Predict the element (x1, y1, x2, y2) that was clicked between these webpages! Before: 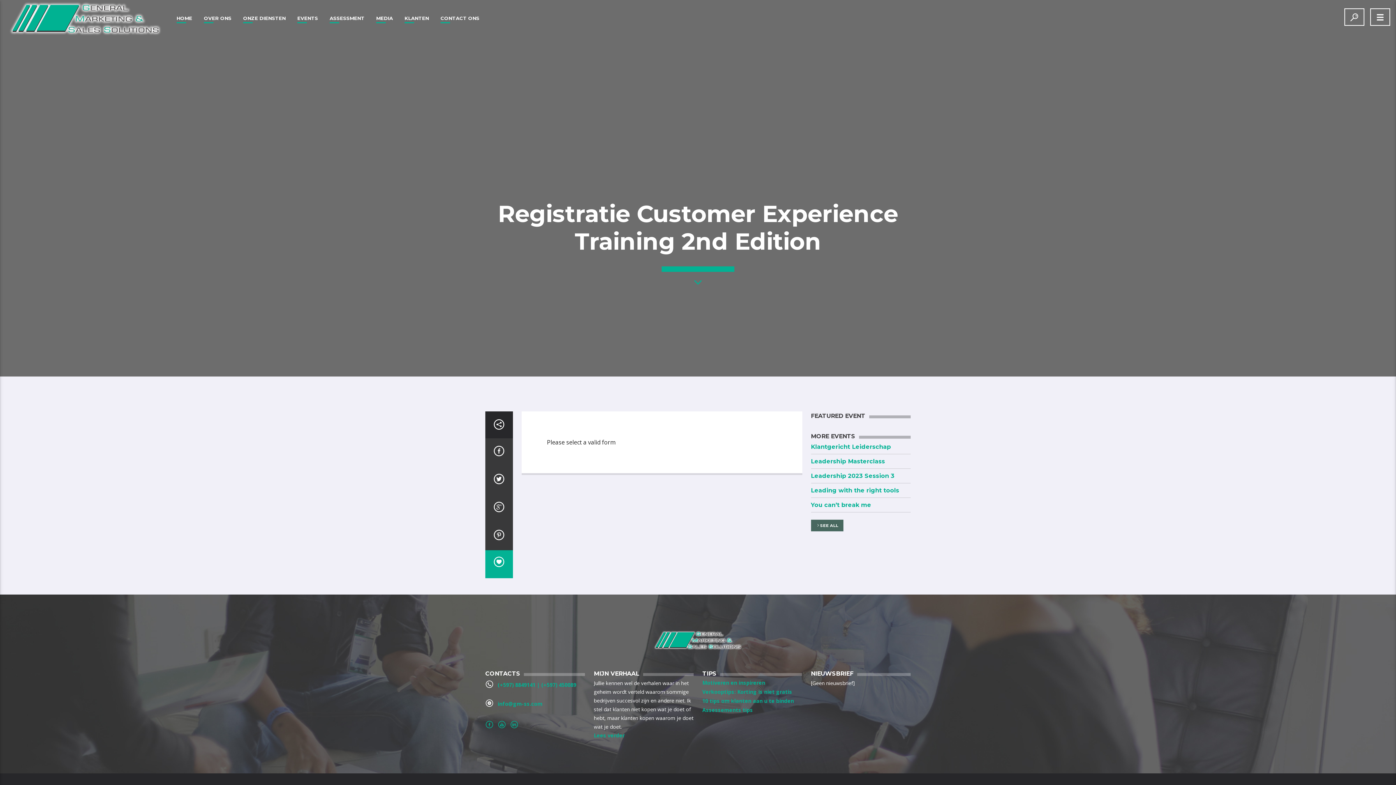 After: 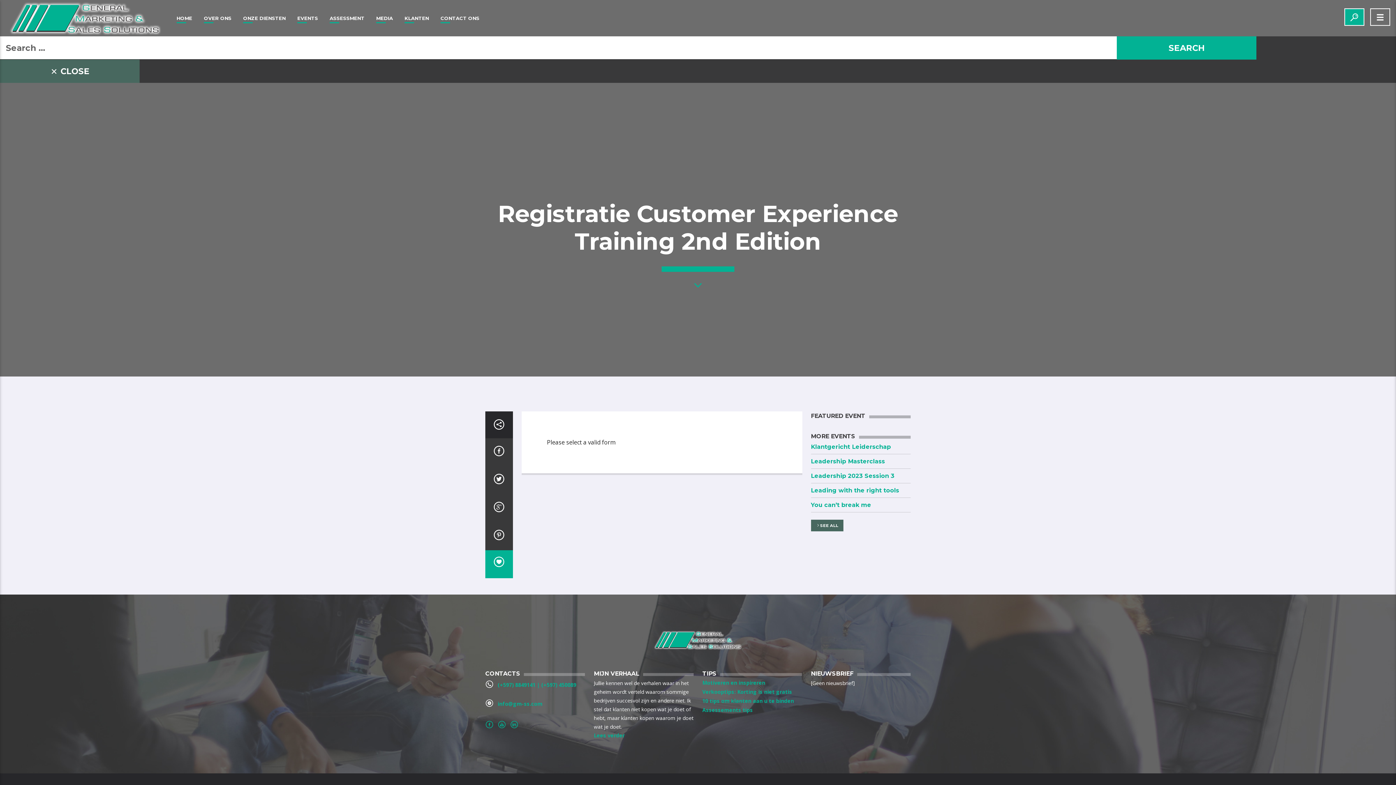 Action: bbox: (1344, 8, 1364, 25)